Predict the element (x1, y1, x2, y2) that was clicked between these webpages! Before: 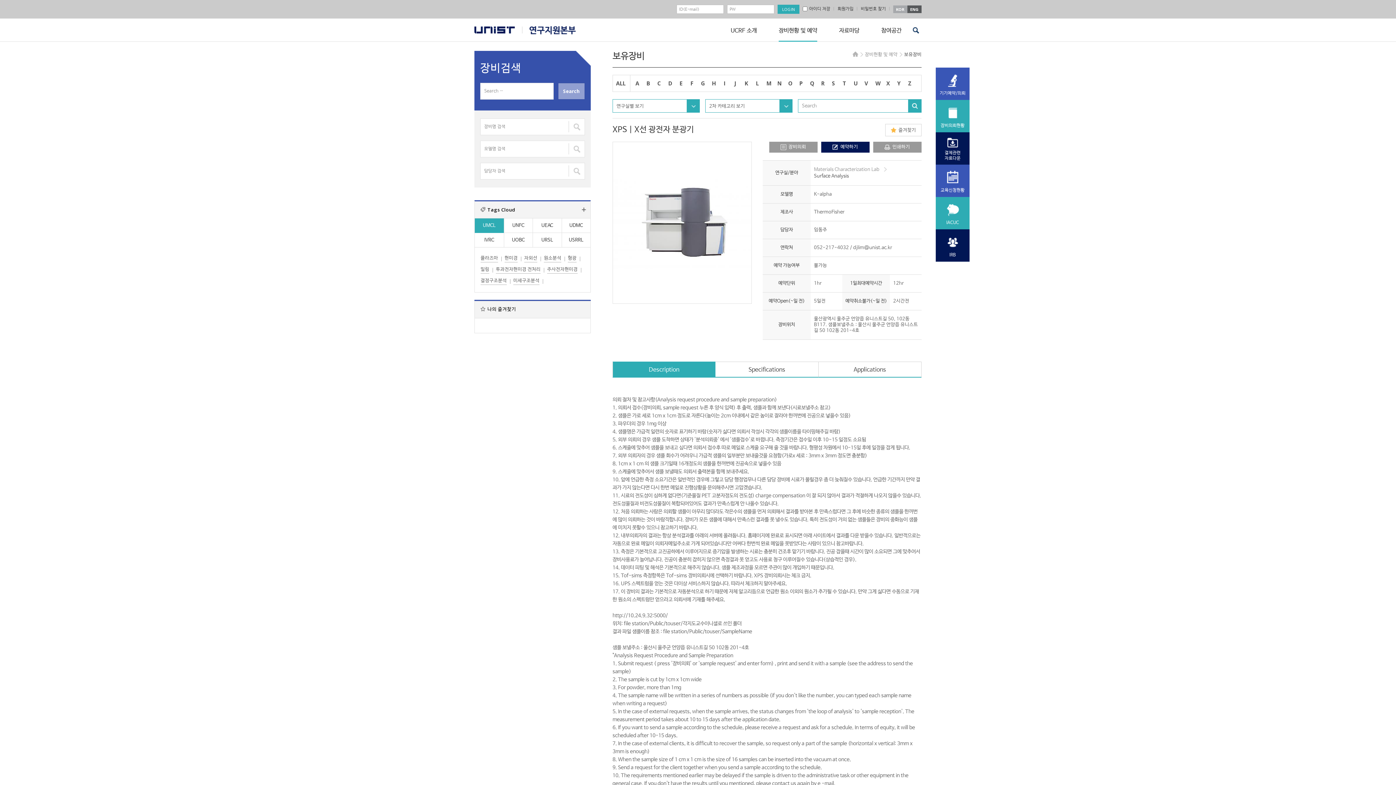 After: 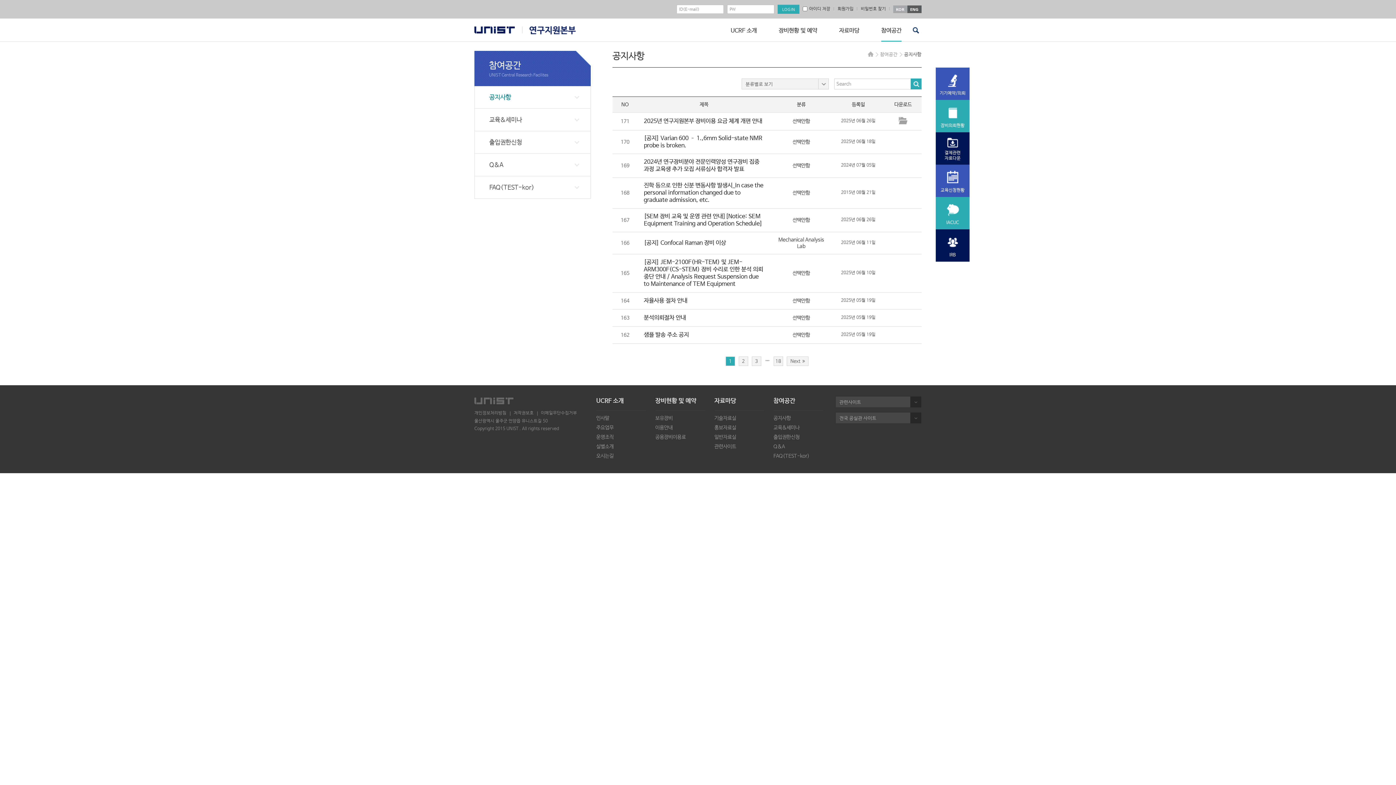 Action: label: 참여공간 bbox: (881, 26, 901, 41)